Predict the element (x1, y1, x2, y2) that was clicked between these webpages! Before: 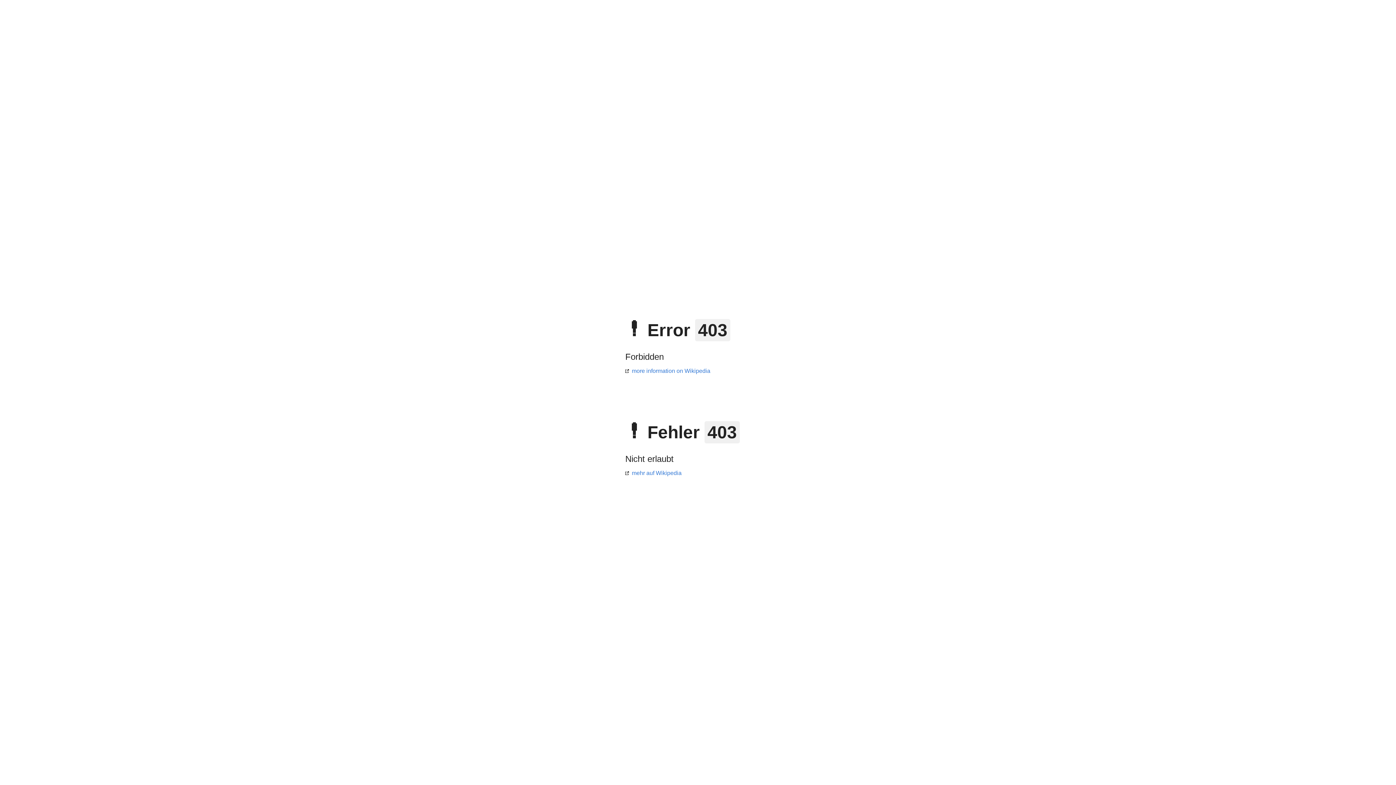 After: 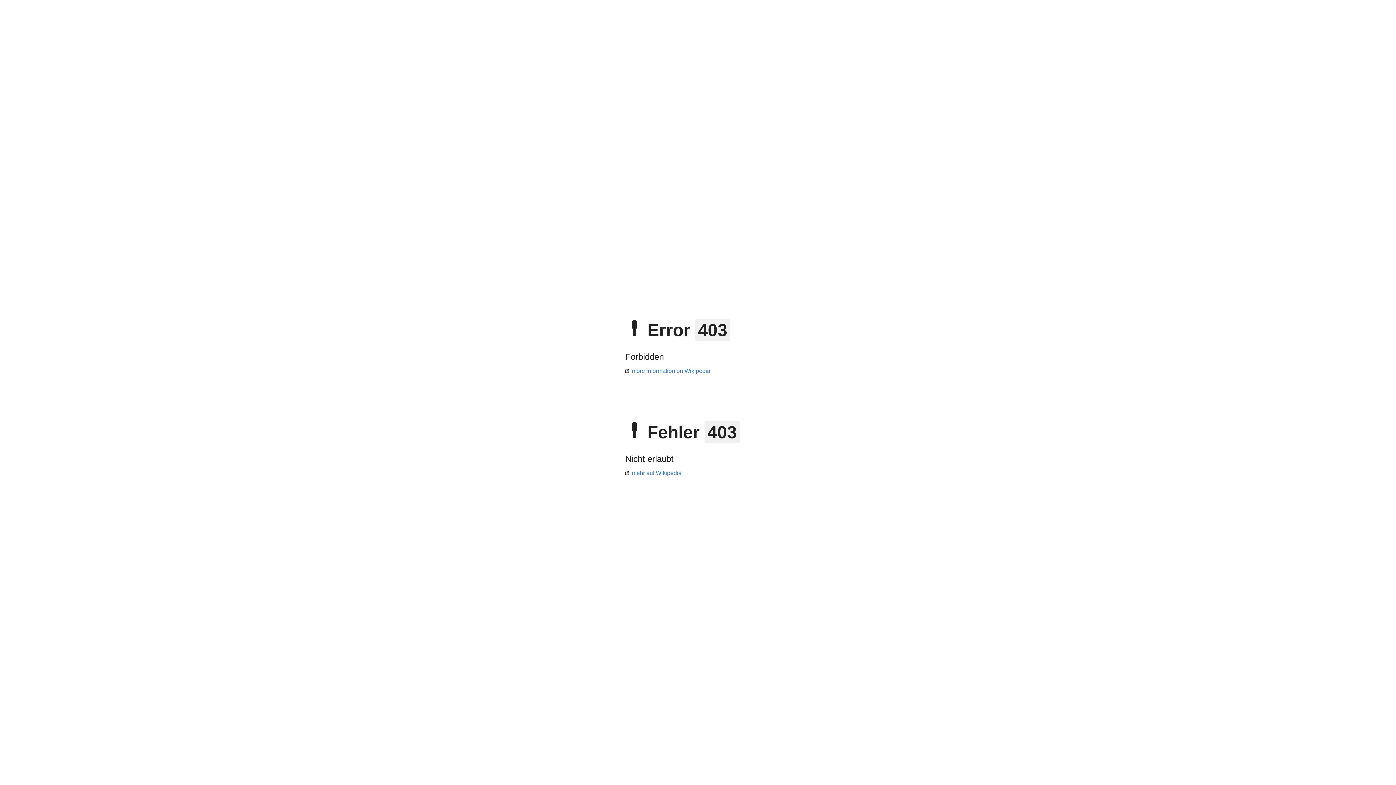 Action: label: mehr auf Wikipedia bbox: (625, 470, 681, 476)